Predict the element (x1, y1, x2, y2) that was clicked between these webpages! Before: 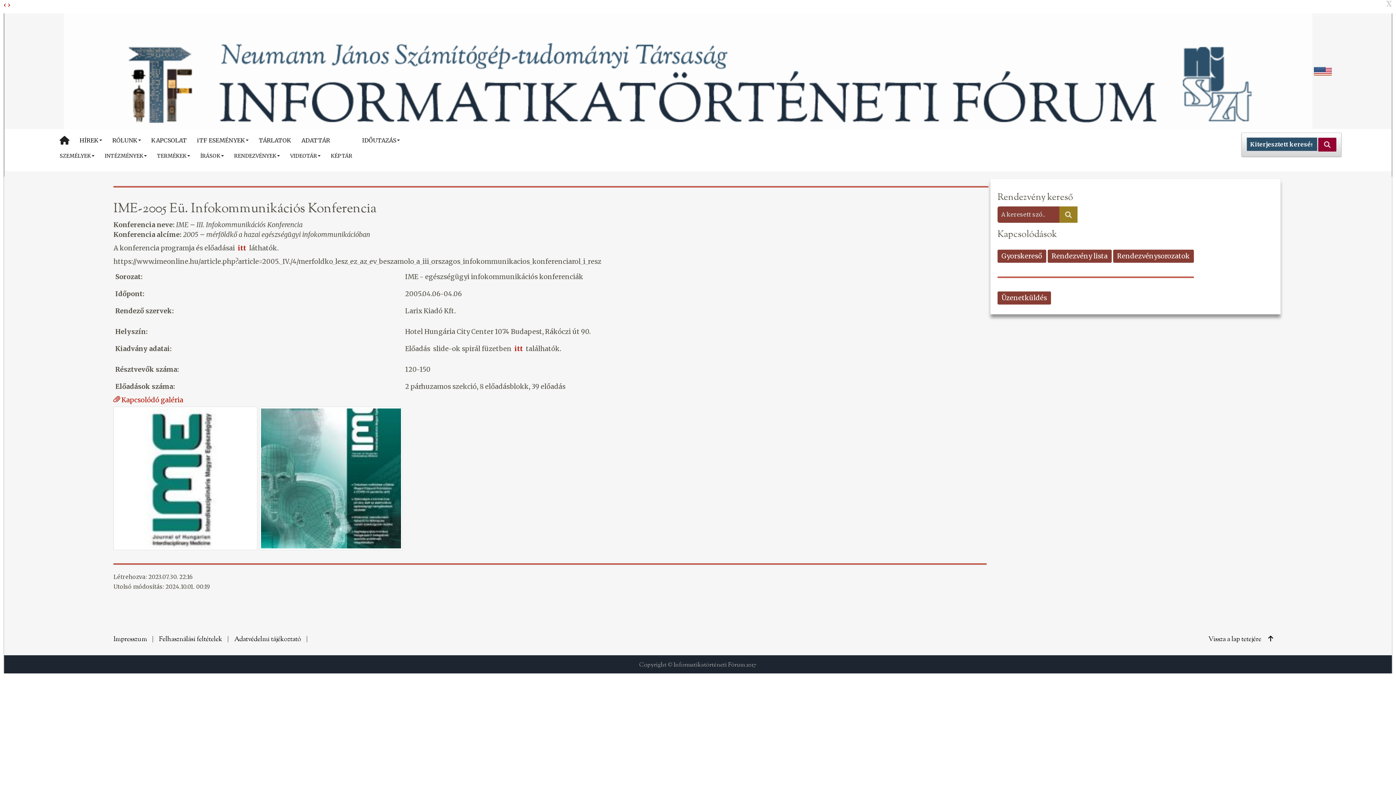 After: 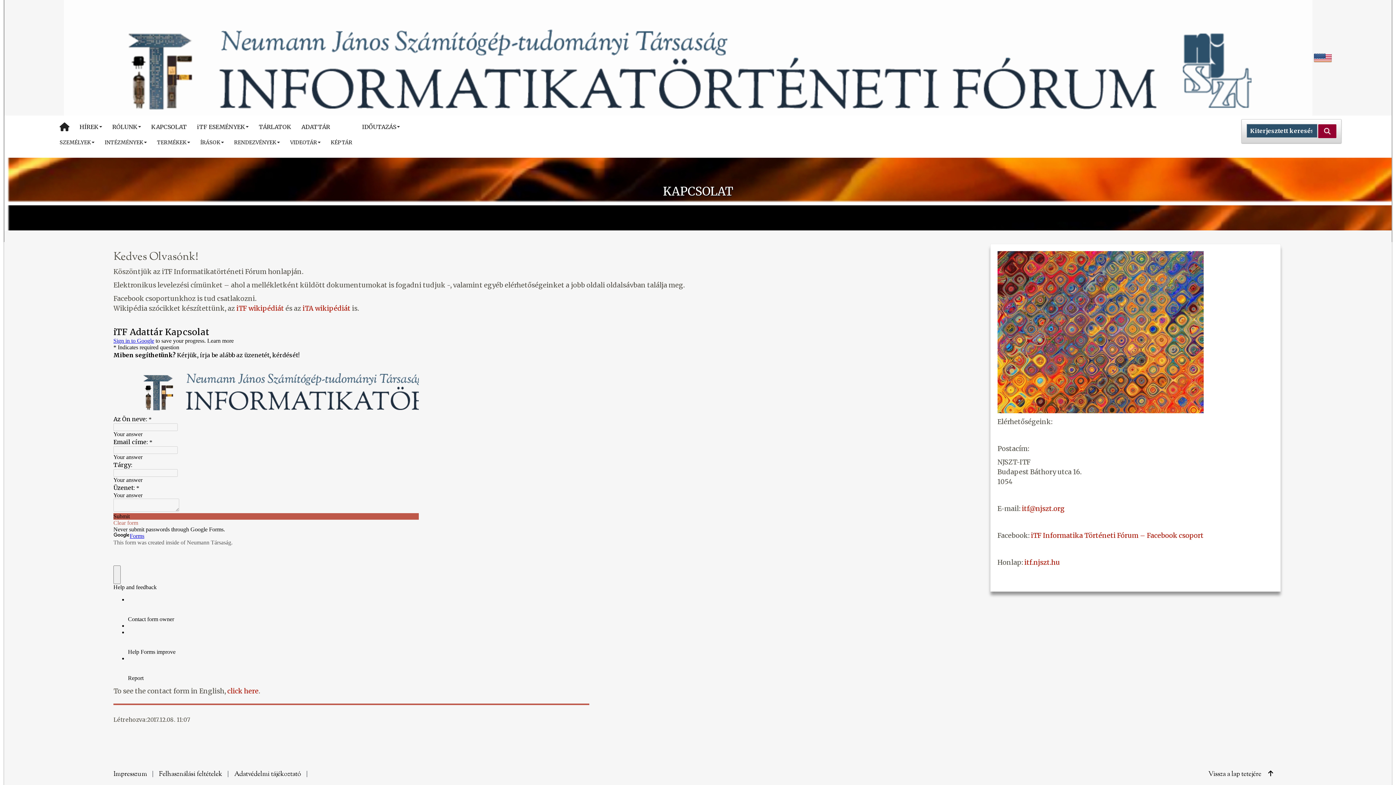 Action: label: KAPCSOLAT bbox: (146, 132, 192, 148)